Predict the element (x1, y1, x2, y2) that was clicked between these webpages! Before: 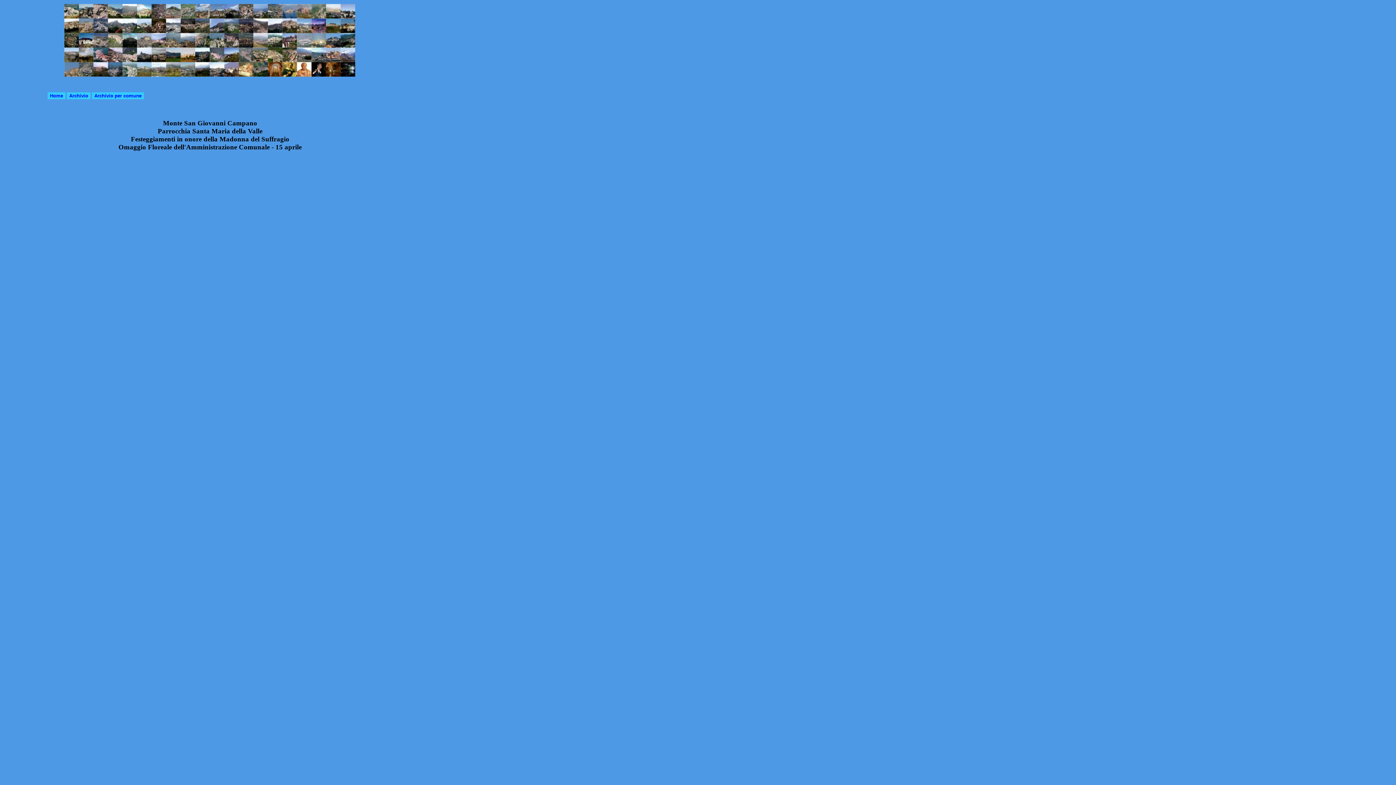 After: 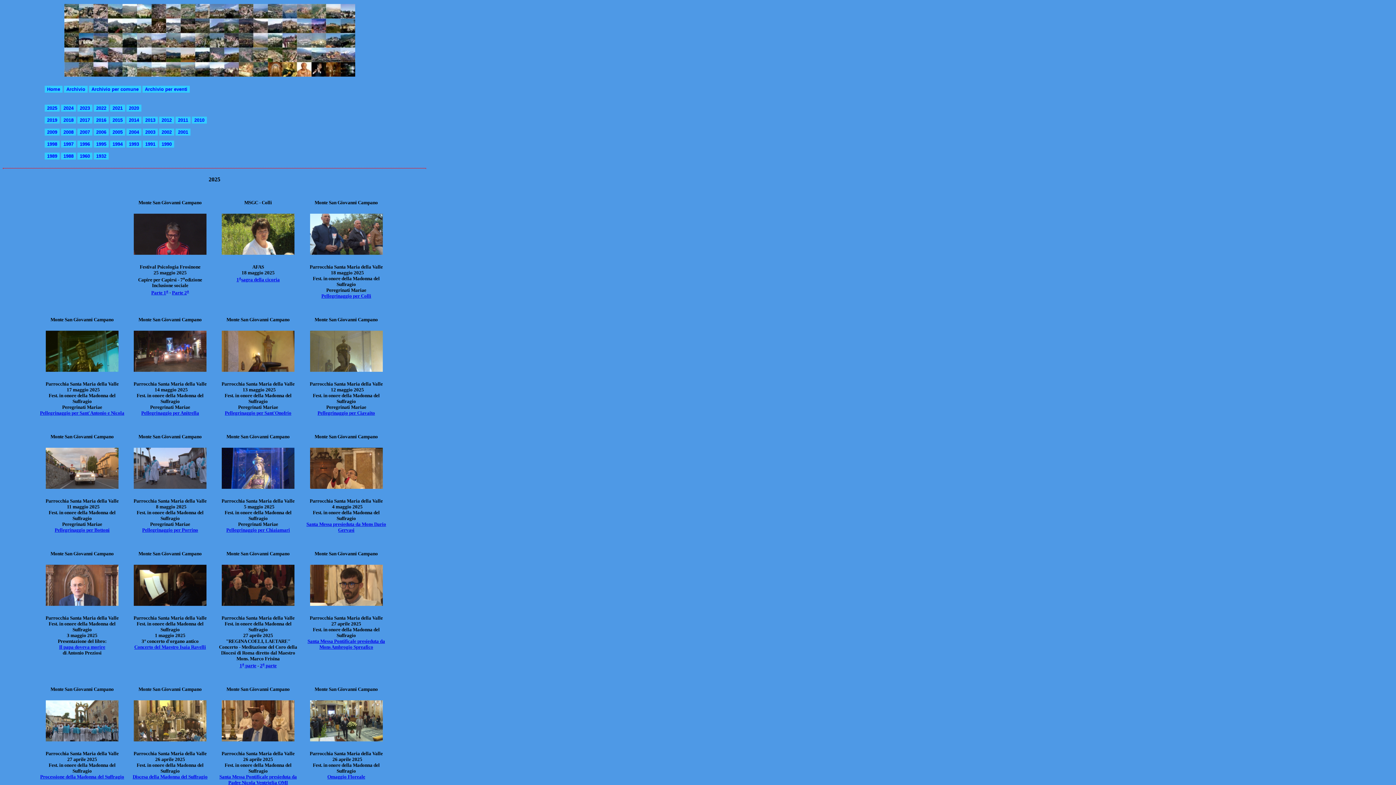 Action: label: Archivio bbox: (66, 91, 91, 100)